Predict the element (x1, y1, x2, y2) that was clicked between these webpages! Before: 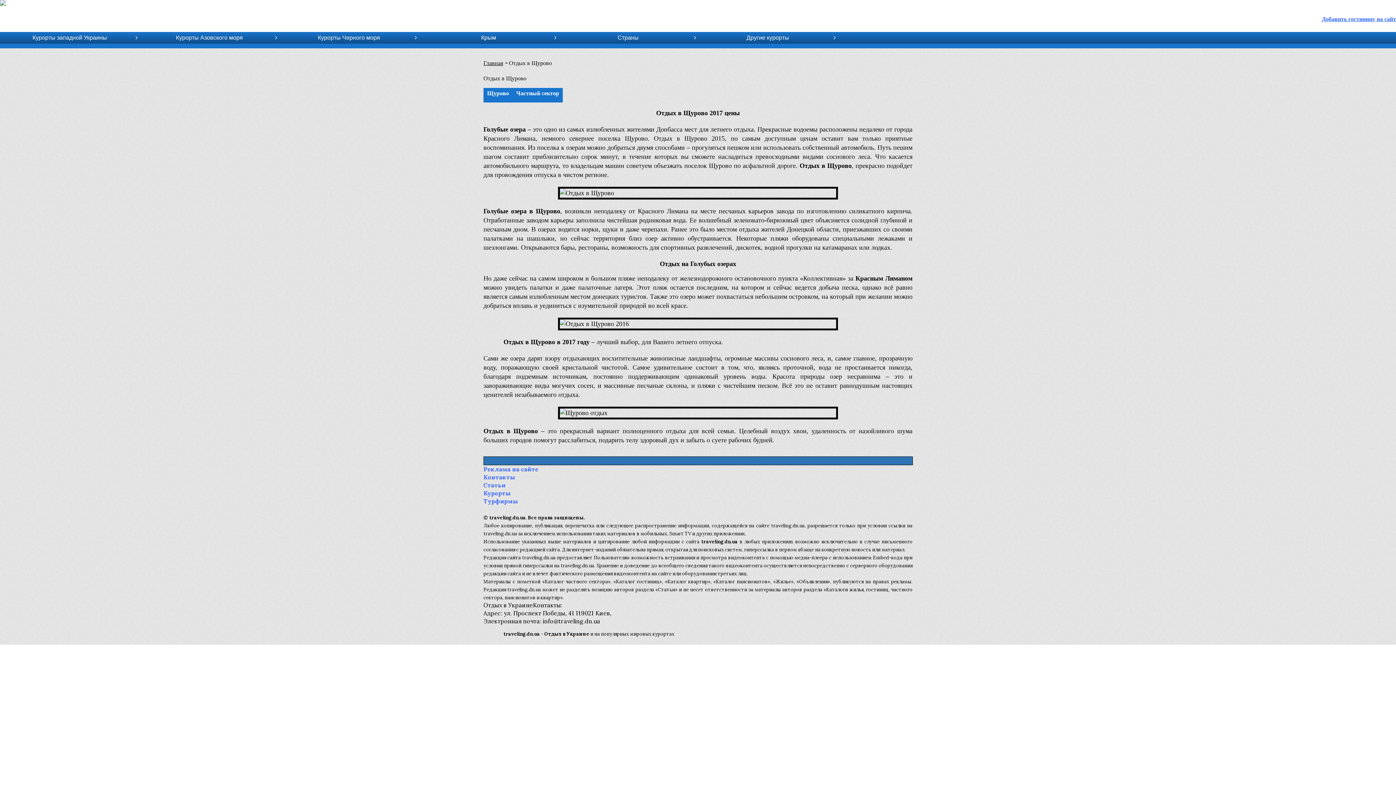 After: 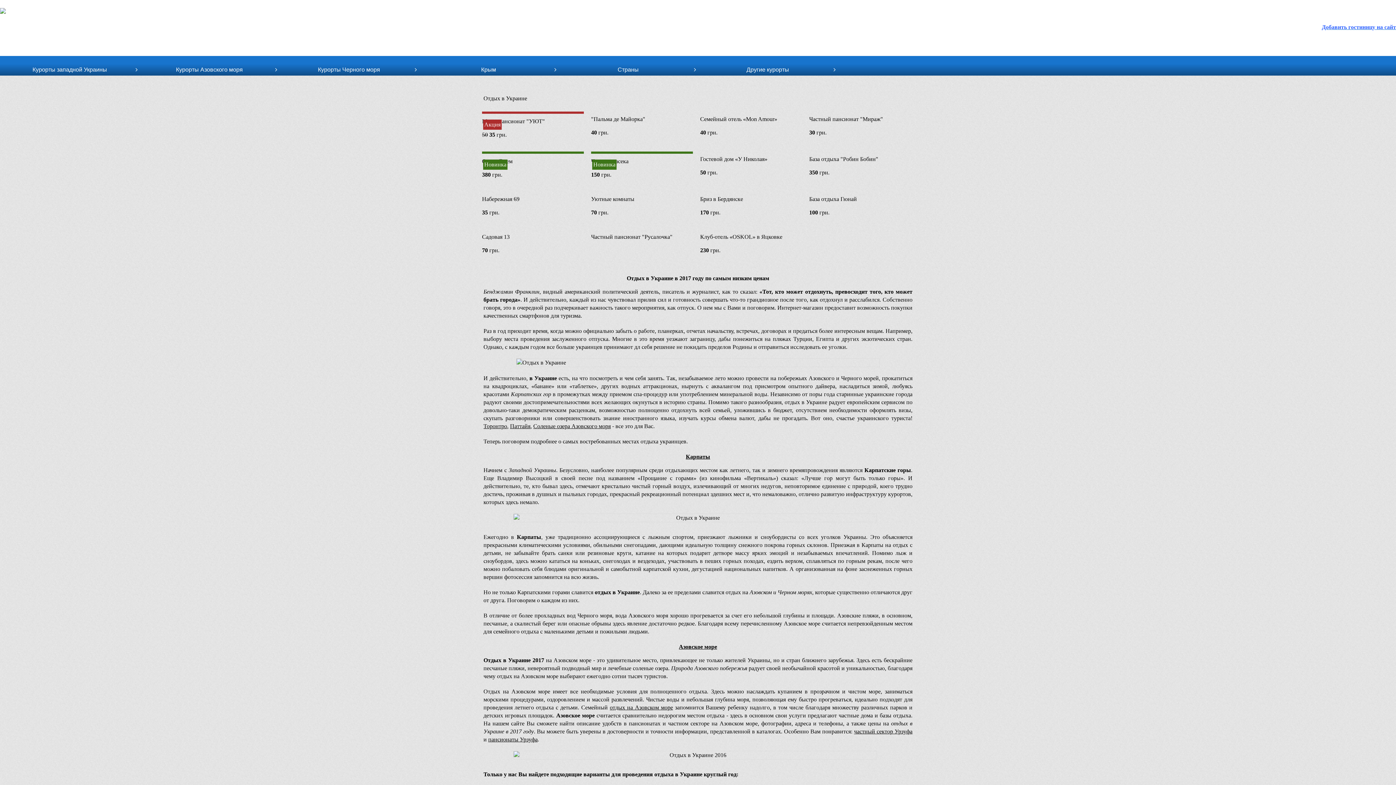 Action: label: Главная bbox: (483, 60, 507, 66)